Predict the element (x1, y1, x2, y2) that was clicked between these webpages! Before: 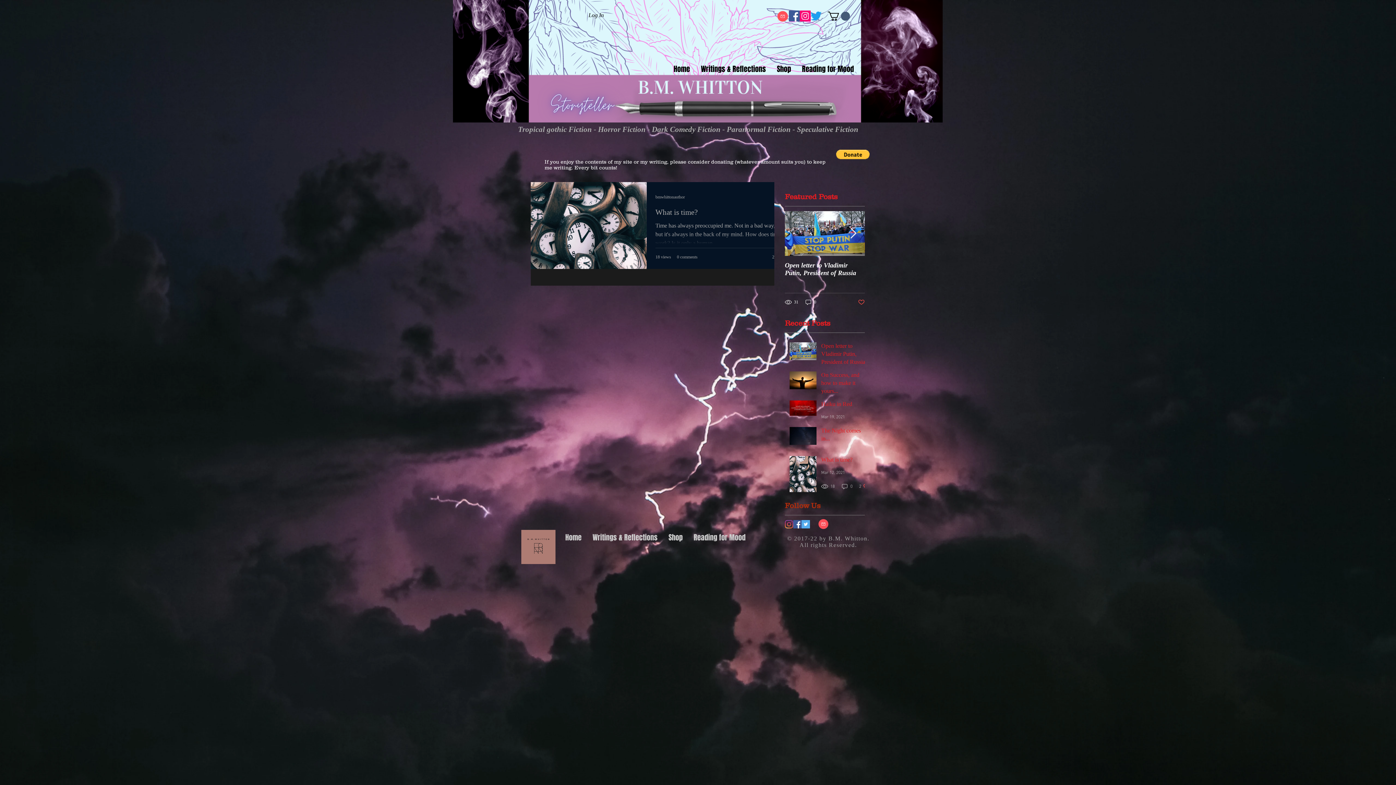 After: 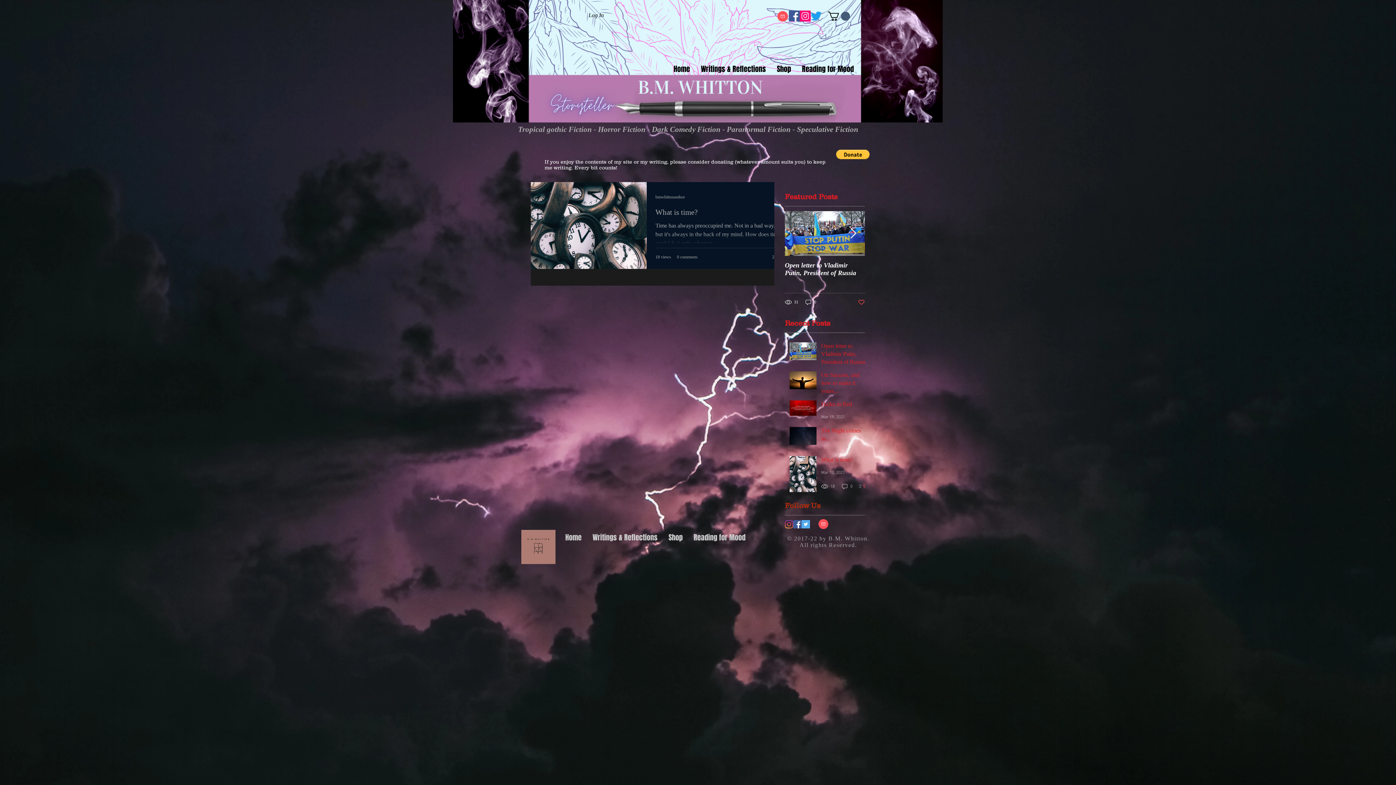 Action: bbox: (801, 520, 810, 528) label: Twitter Basic Square